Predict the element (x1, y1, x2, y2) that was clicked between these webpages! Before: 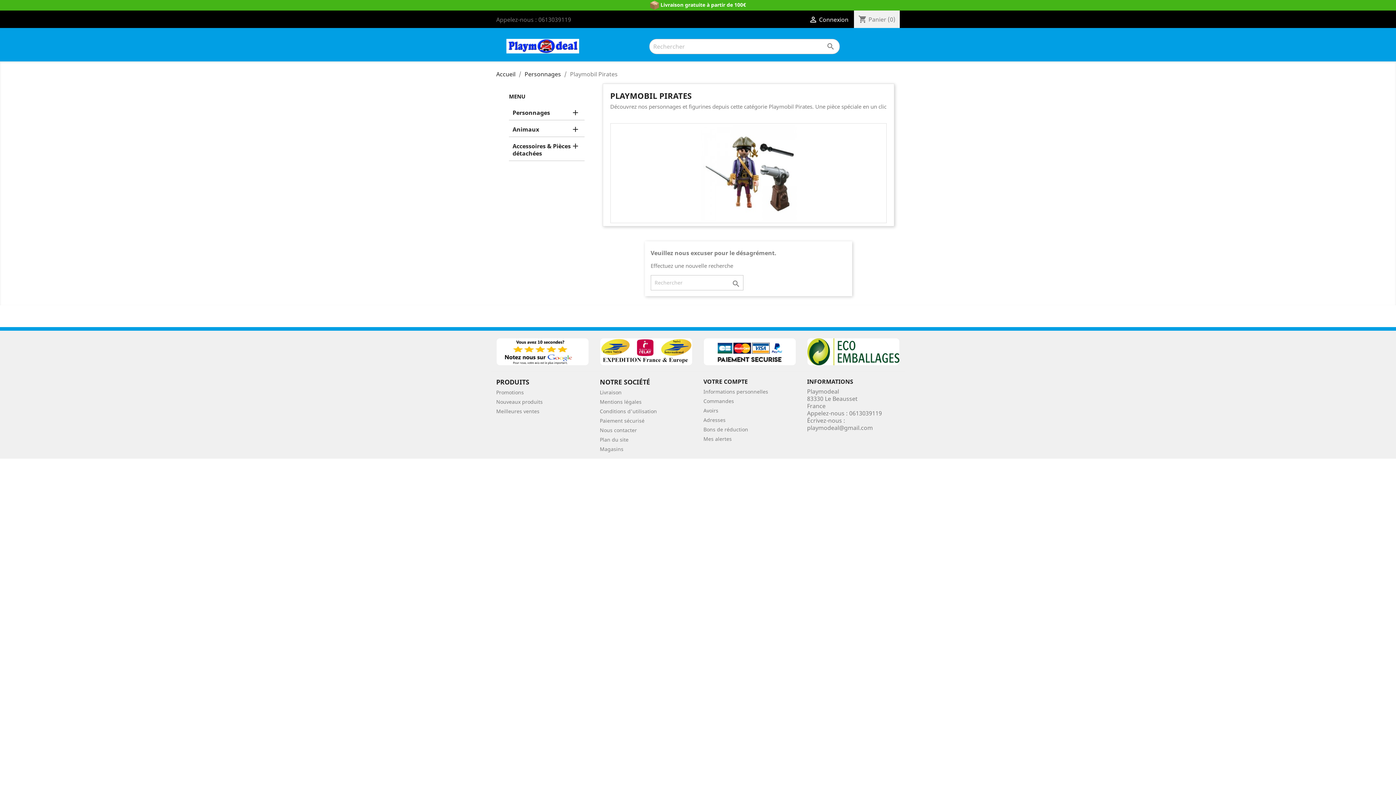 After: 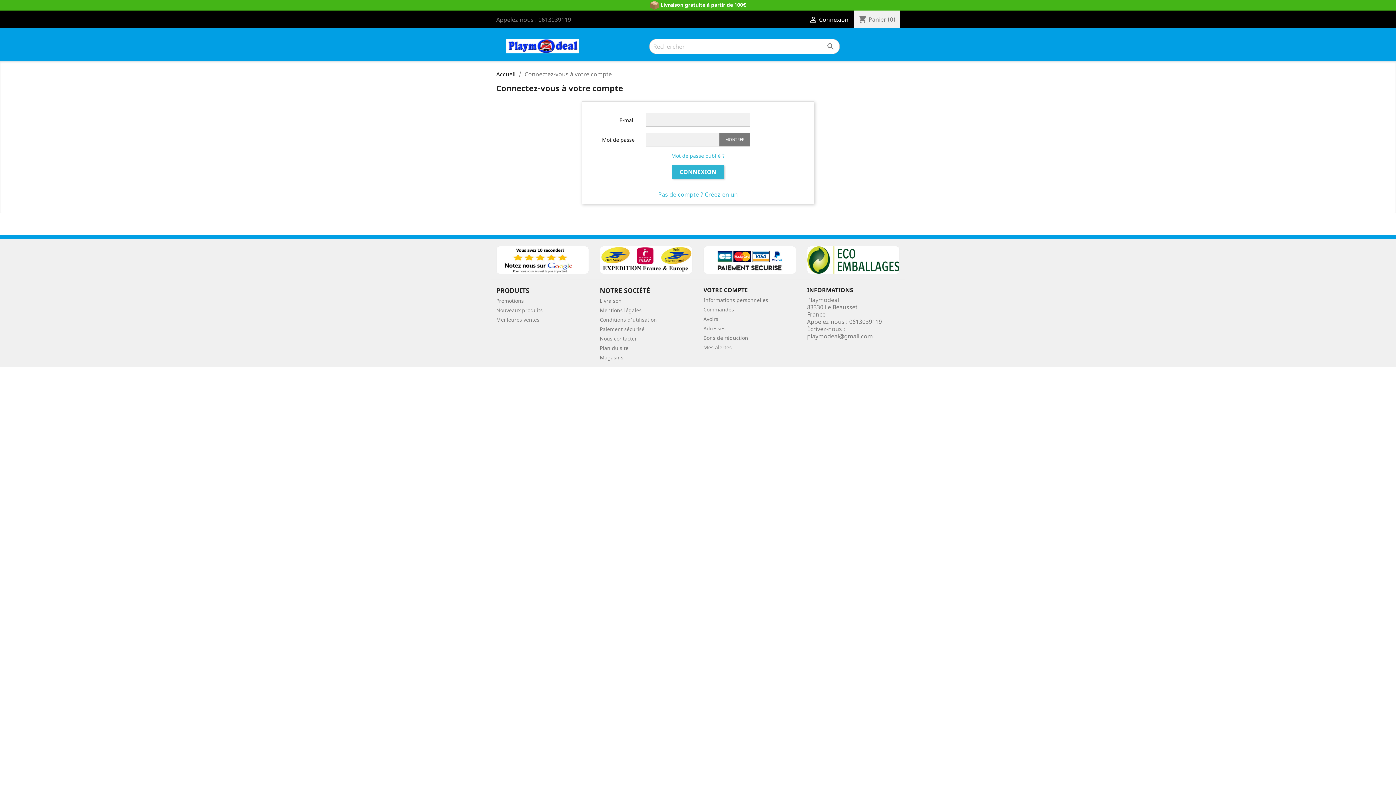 Action: bbox: (703, 397, 734, 404) label: Commandes